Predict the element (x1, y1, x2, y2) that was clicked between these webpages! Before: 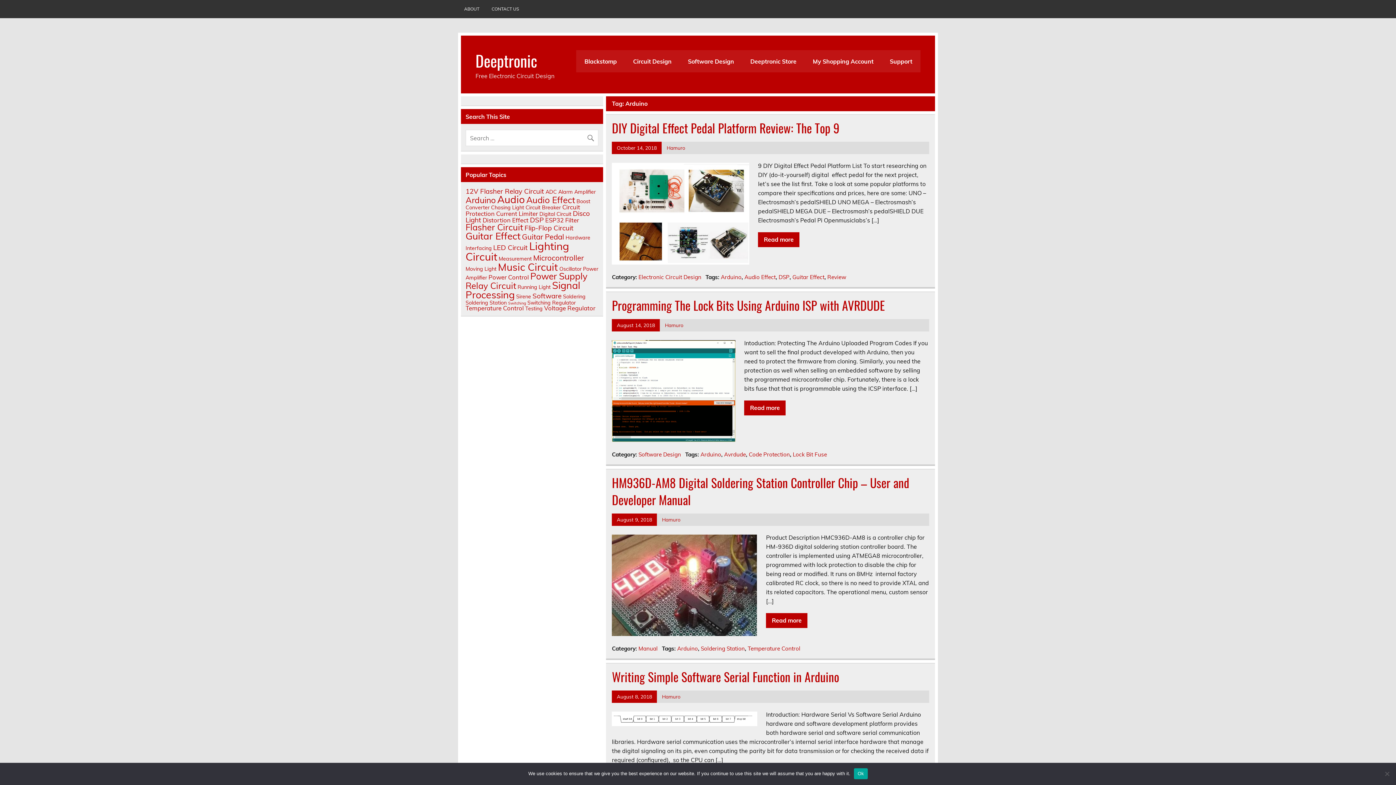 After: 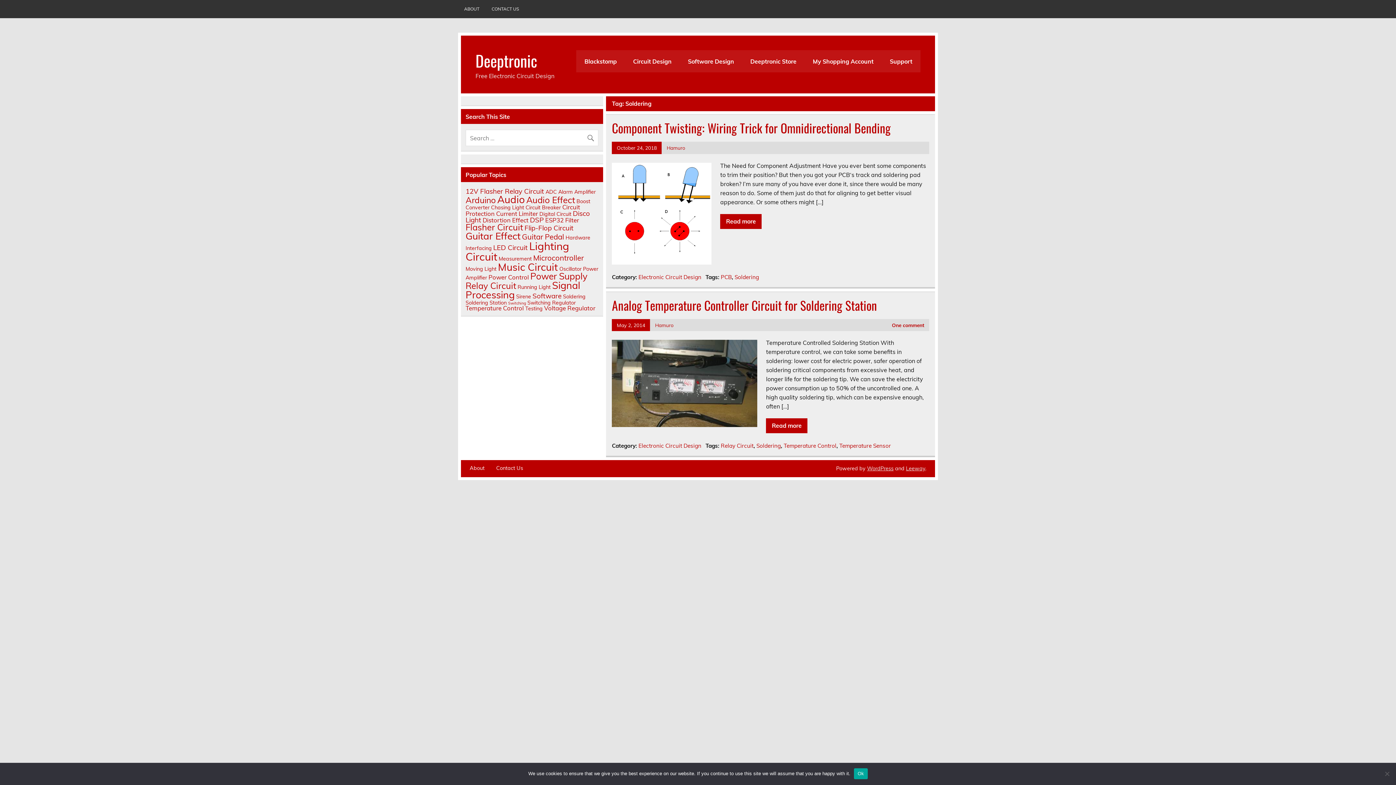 Action: label: Soldering (2 items) bbox: (563, 293, 585, 300)